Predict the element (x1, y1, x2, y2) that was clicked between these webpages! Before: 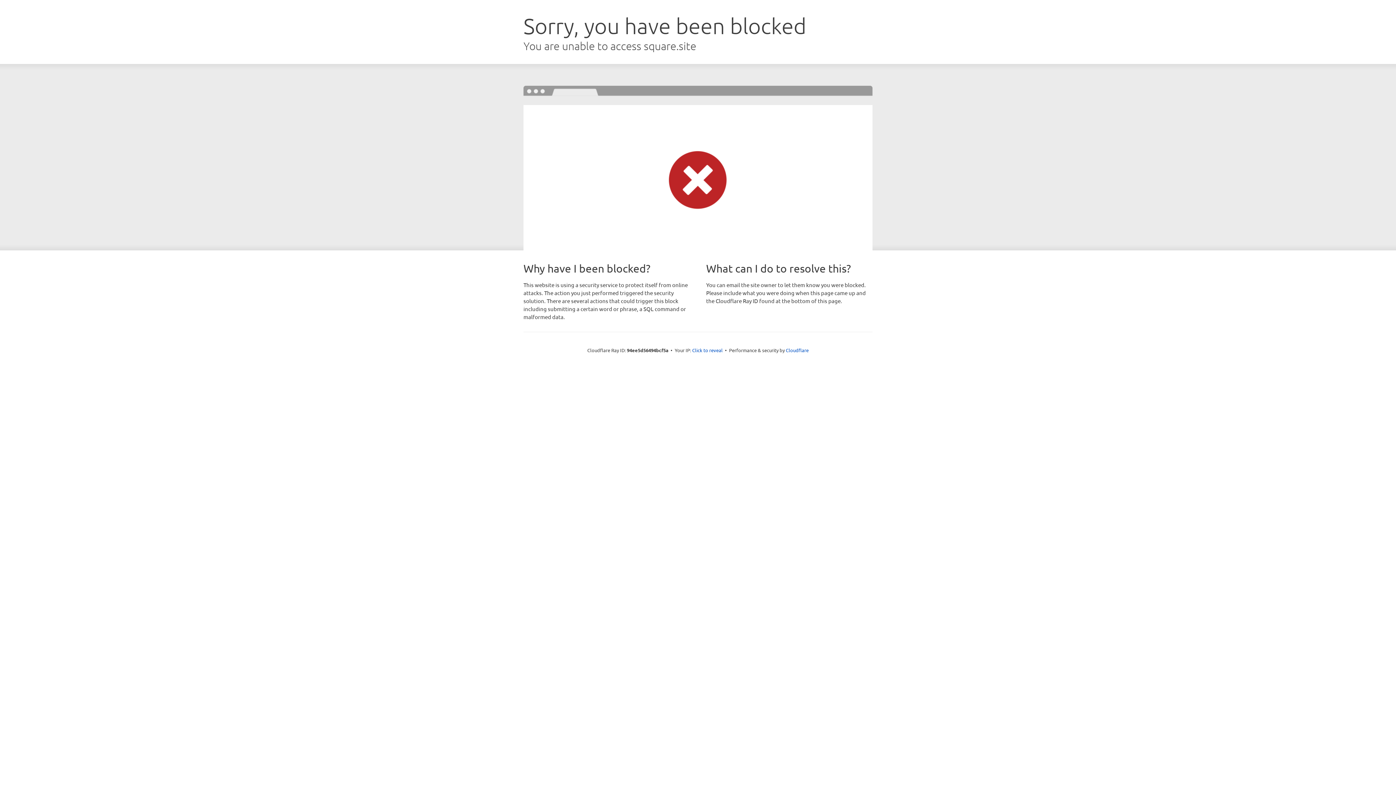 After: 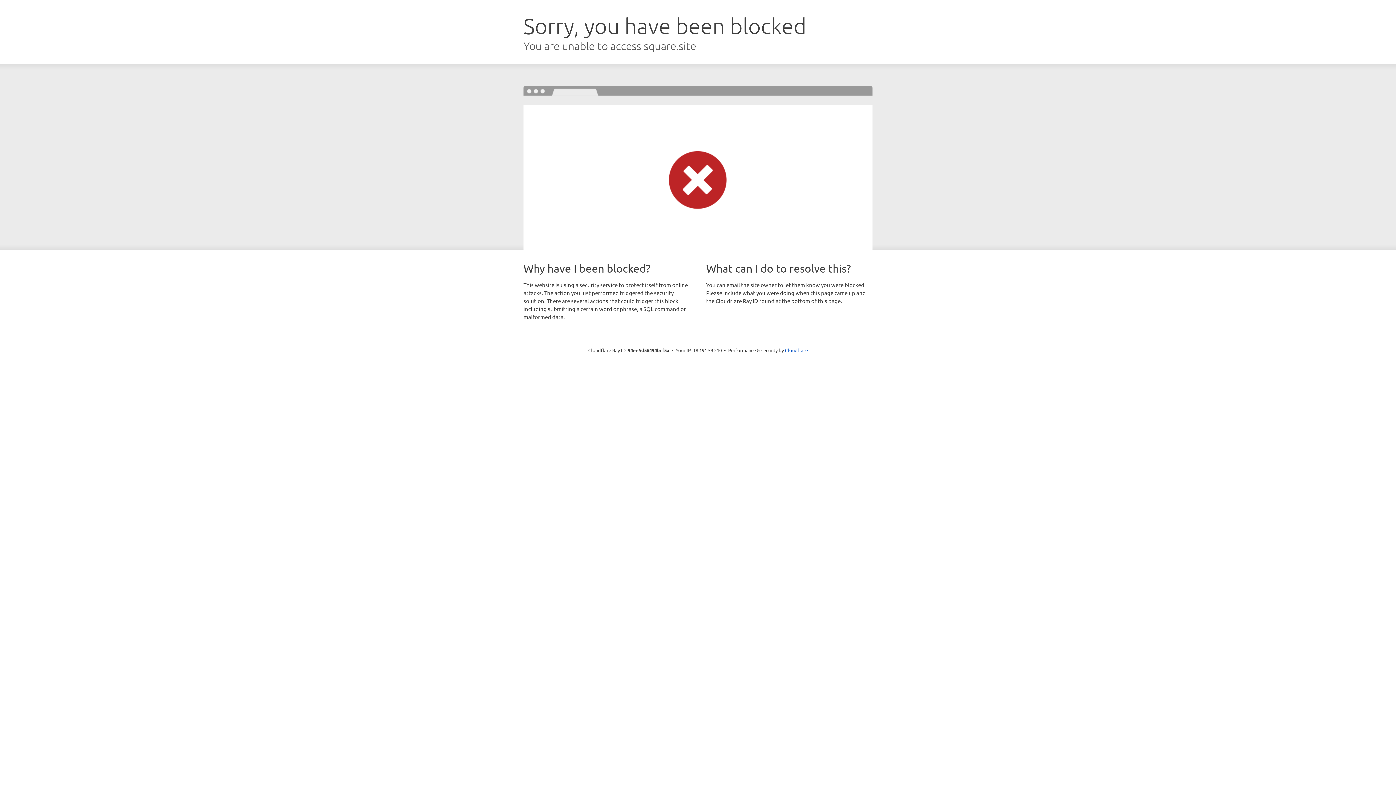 Action: bbox: (692, 346, 722, 353) label: Click to reveal